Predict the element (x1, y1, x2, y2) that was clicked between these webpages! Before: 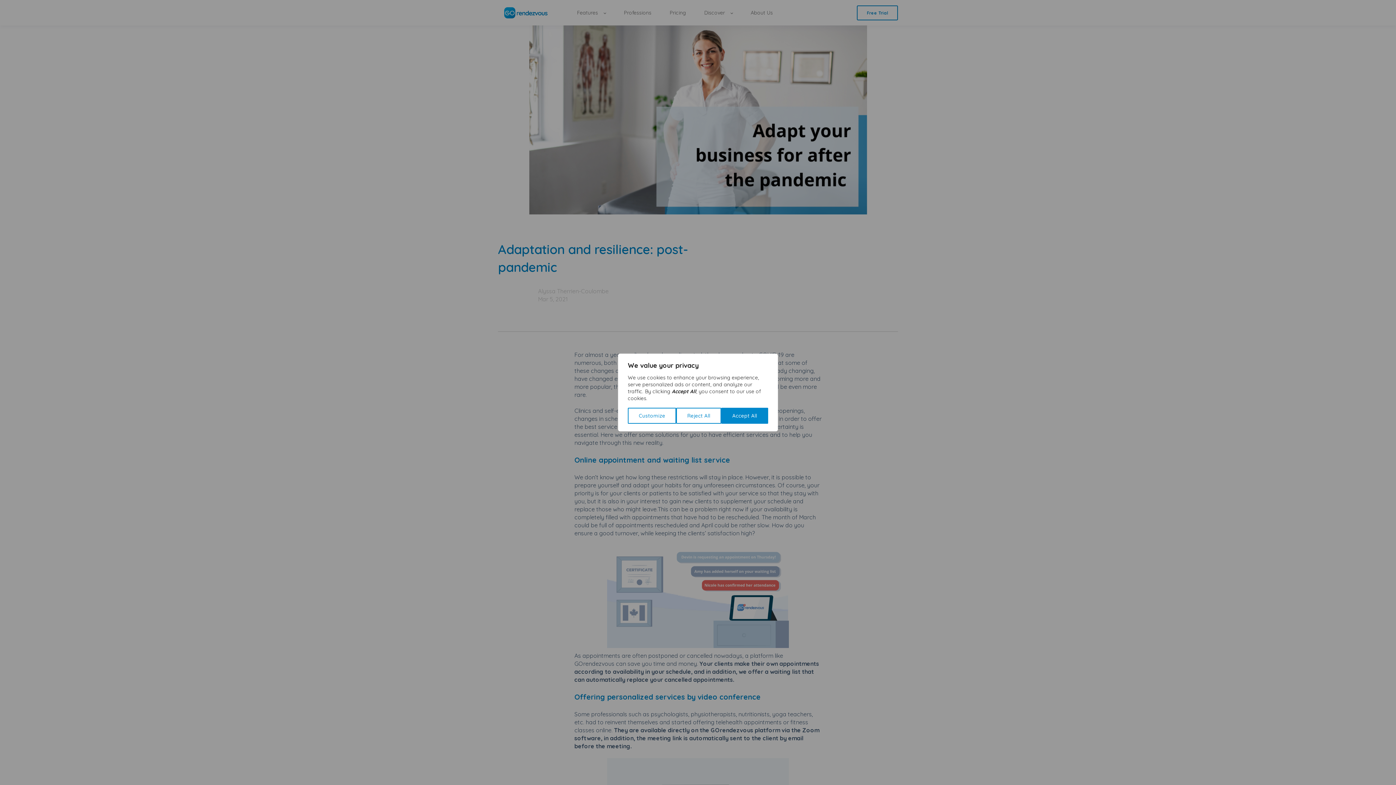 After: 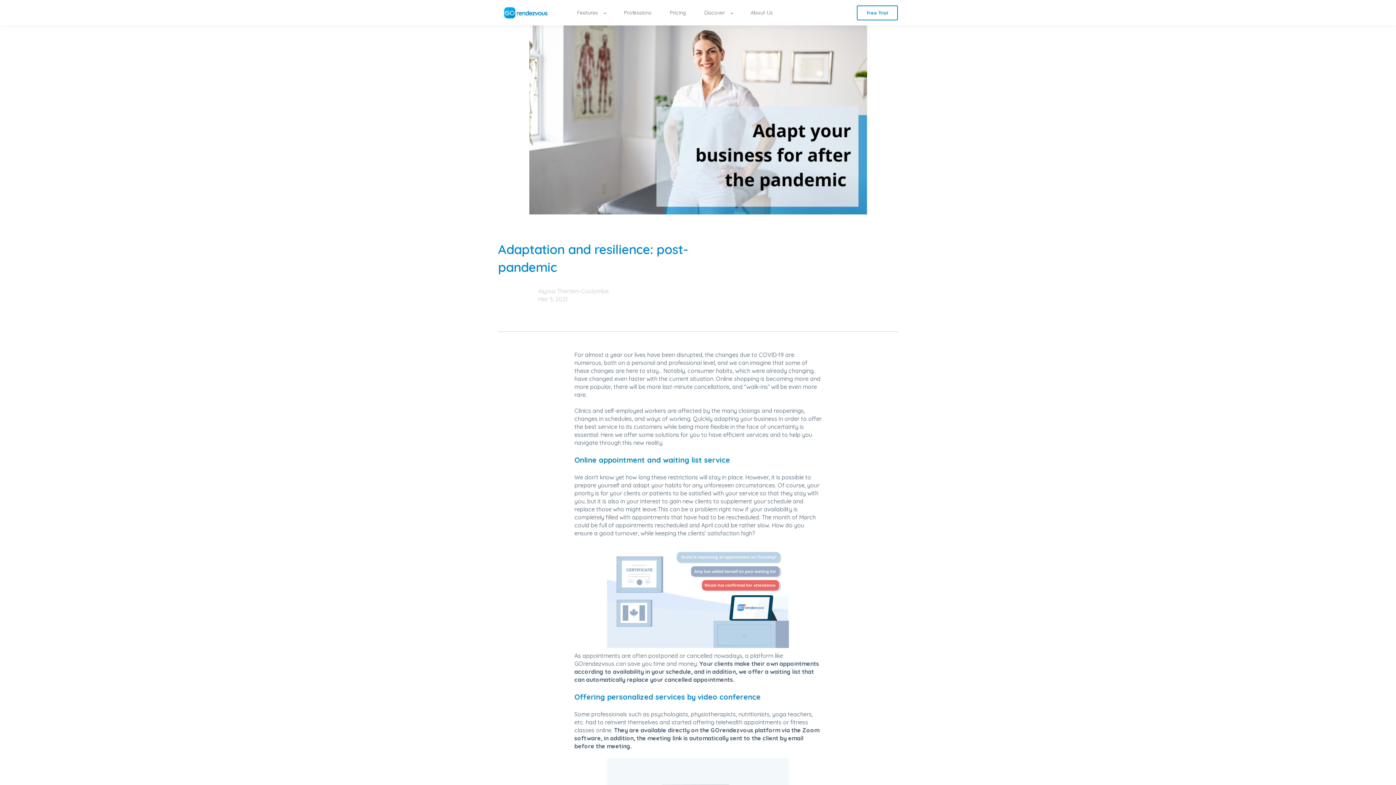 Action: label: Accept All bbox: (721, 408, 768, 424)